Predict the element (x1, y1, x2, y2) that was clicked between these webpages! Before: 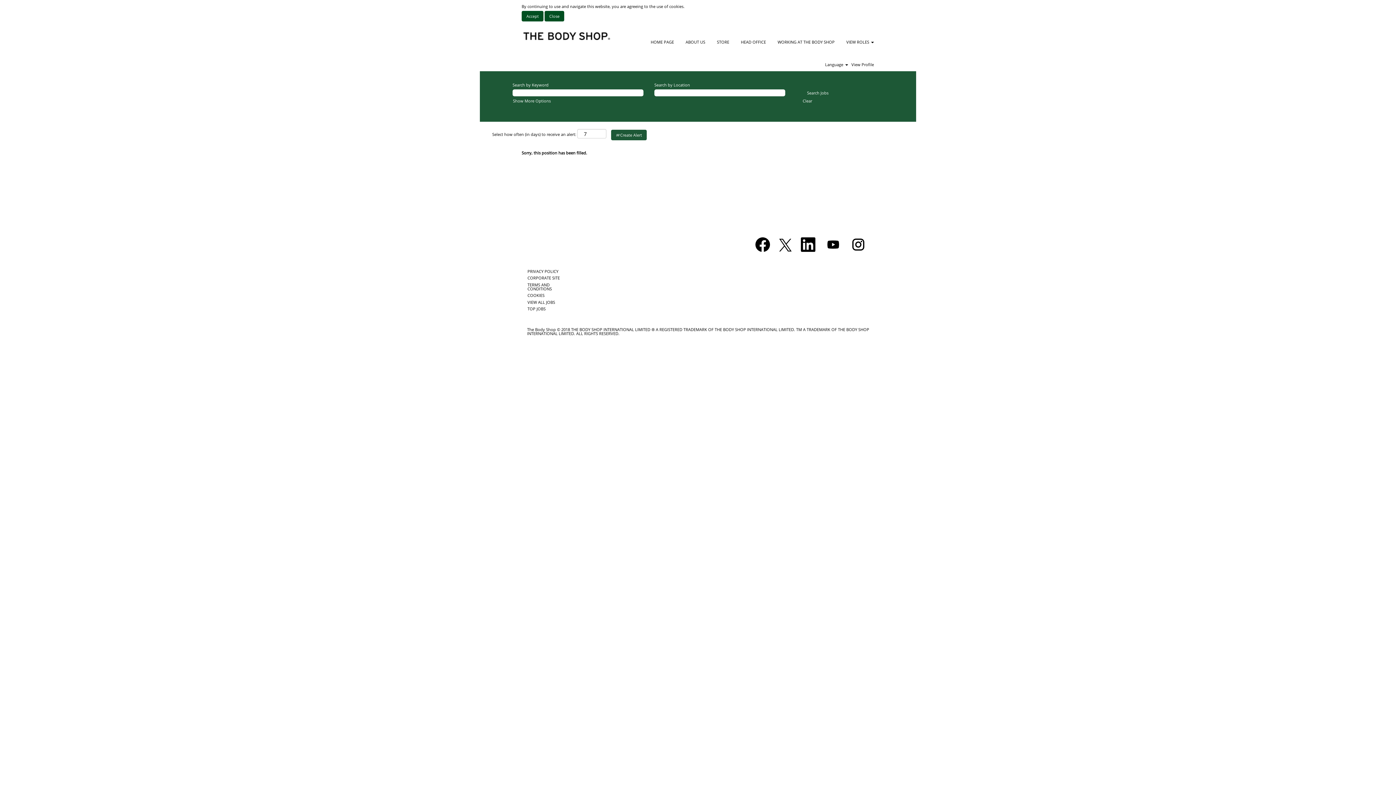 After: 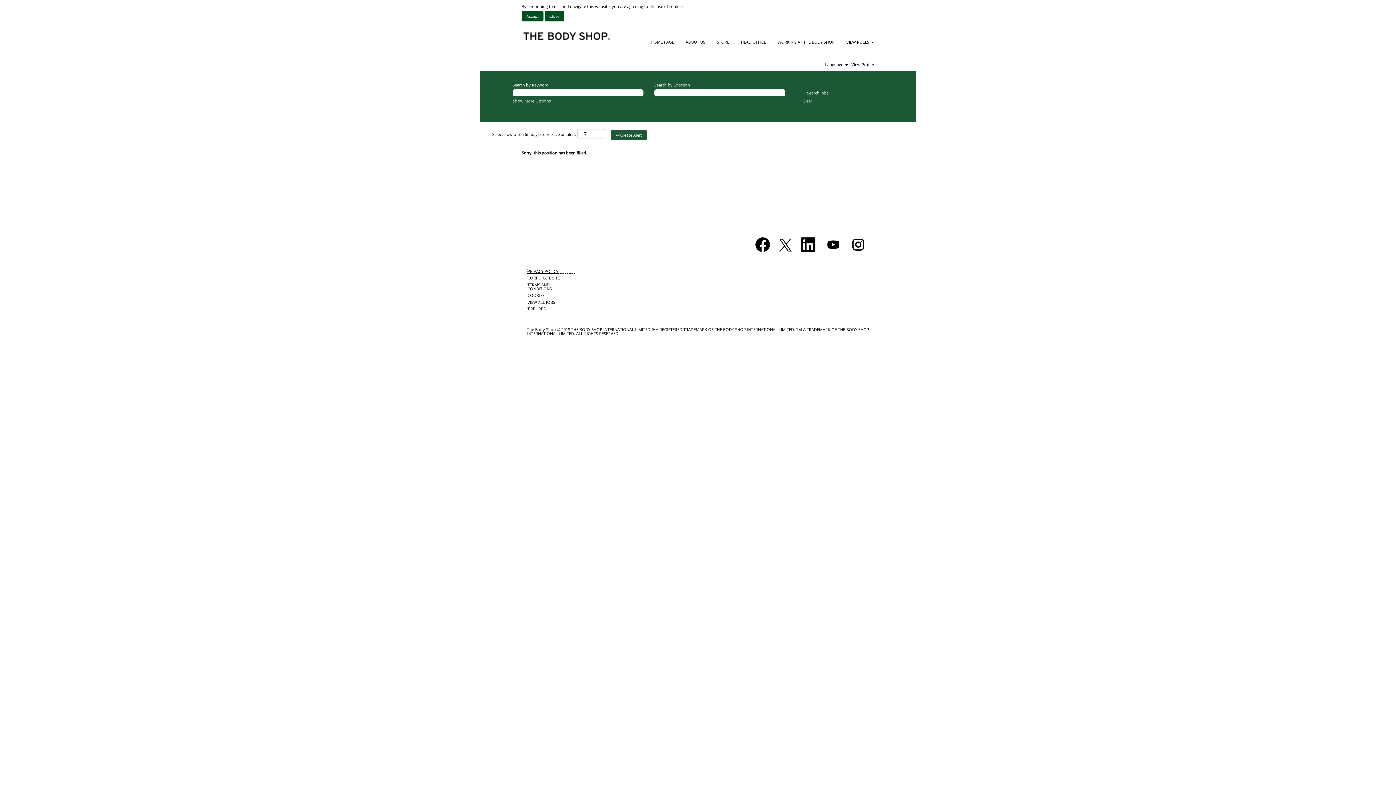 Action: label: PRIVACY POLICY bbox: (527, 268, 575, 273)